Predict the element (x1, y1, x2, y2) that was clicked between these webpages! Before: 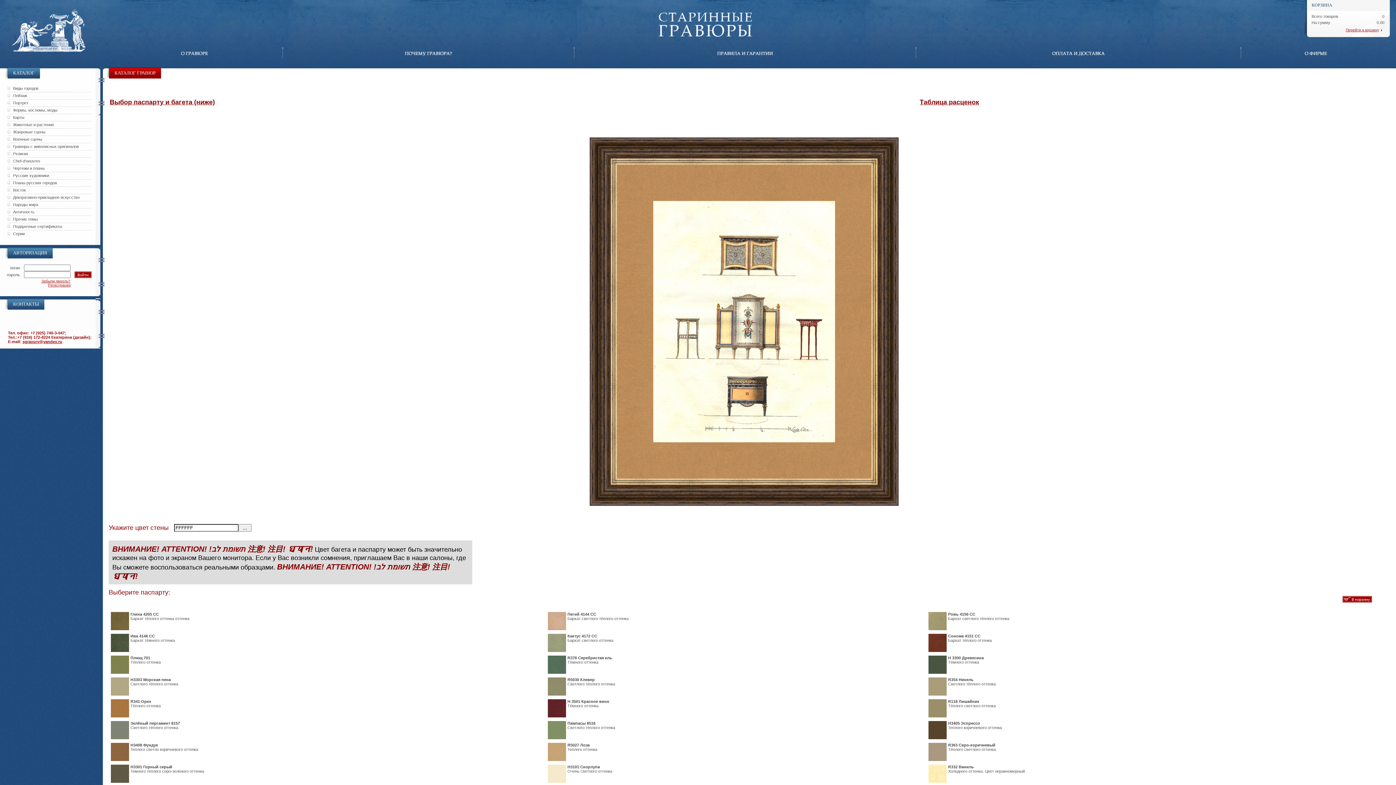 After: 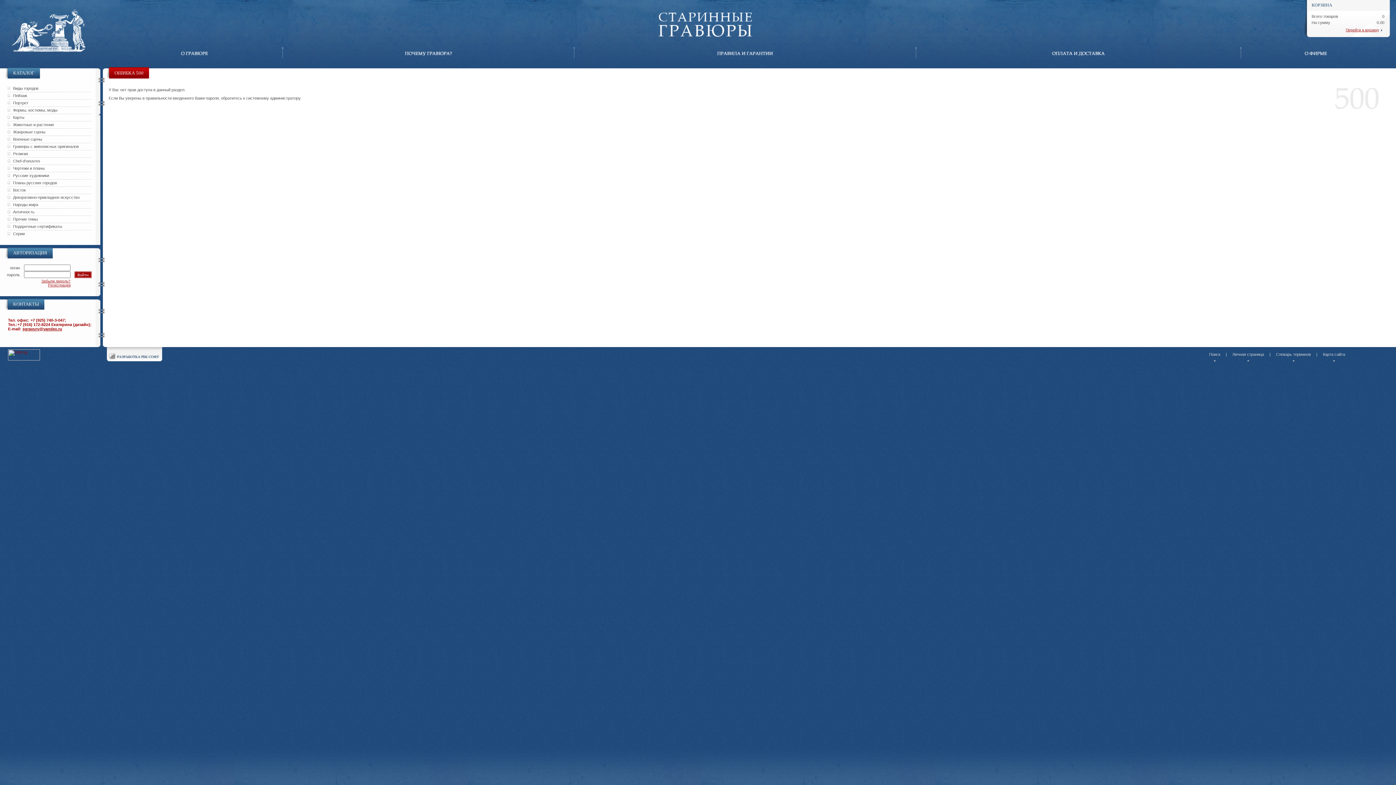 Action: label: Серии bbox: (13, 231, 24, 236)